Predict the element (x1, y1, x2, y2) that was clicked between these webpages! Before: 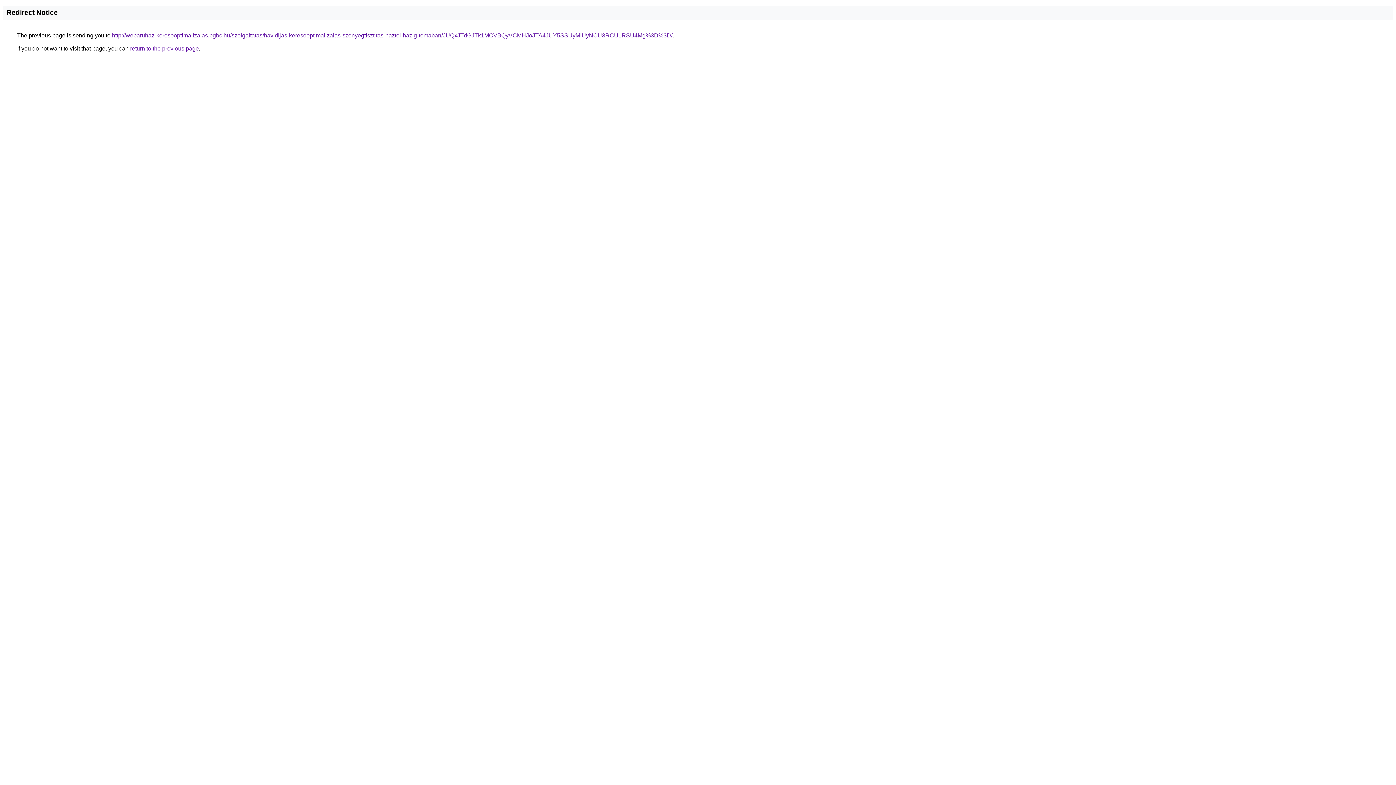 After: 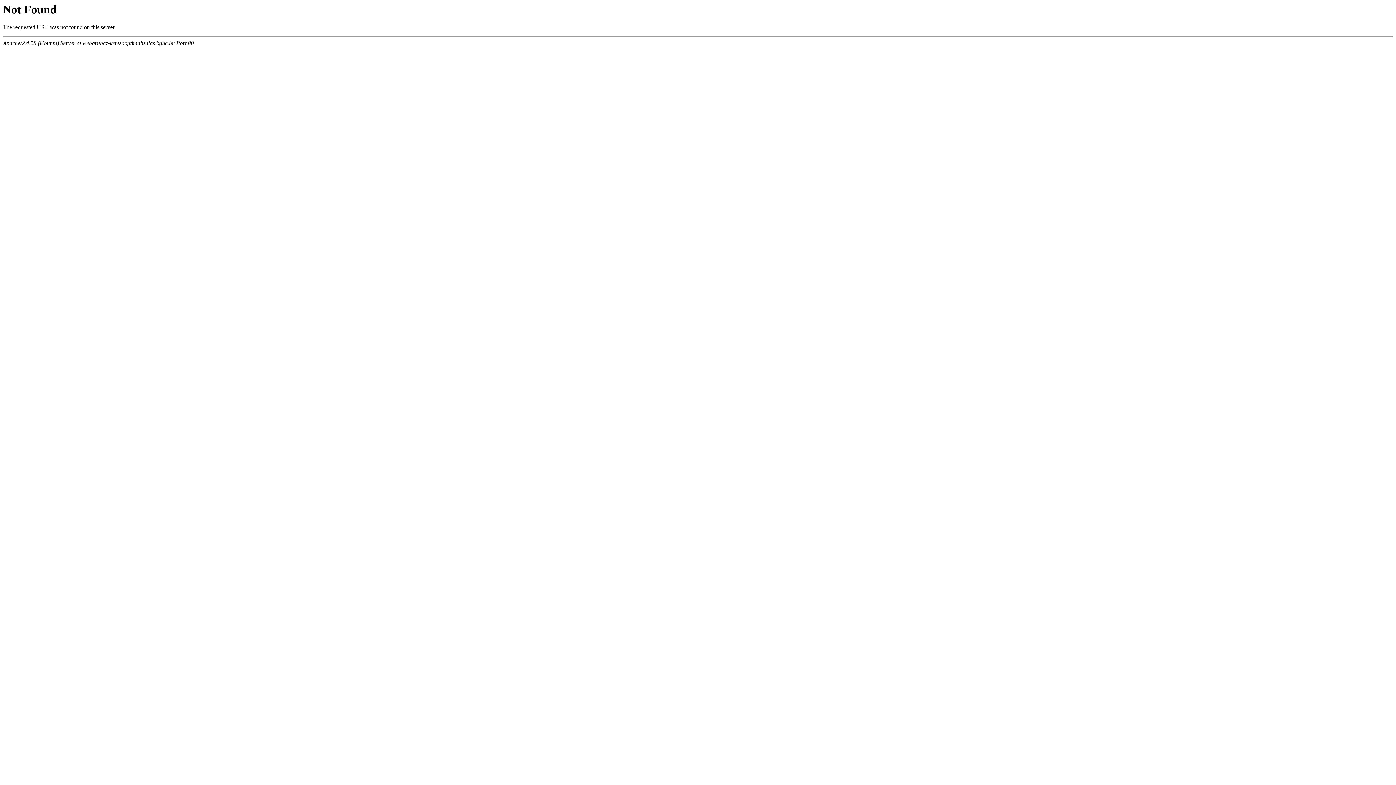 Action: label: http://webaruhaz-keresooptimalizalas.bgbc.hu/szolgaltatas/havidijas-keresooptimalizalas-szonyegtisztitas-haztol-hazig-temaban/JUQxJTdGJTk1MCVBQyVCMHJoJTA4JUY5SSUyMiUyNCU3RCU1RSU4Mg%3D%3D/ bbox: (112, 32, 672, 38)